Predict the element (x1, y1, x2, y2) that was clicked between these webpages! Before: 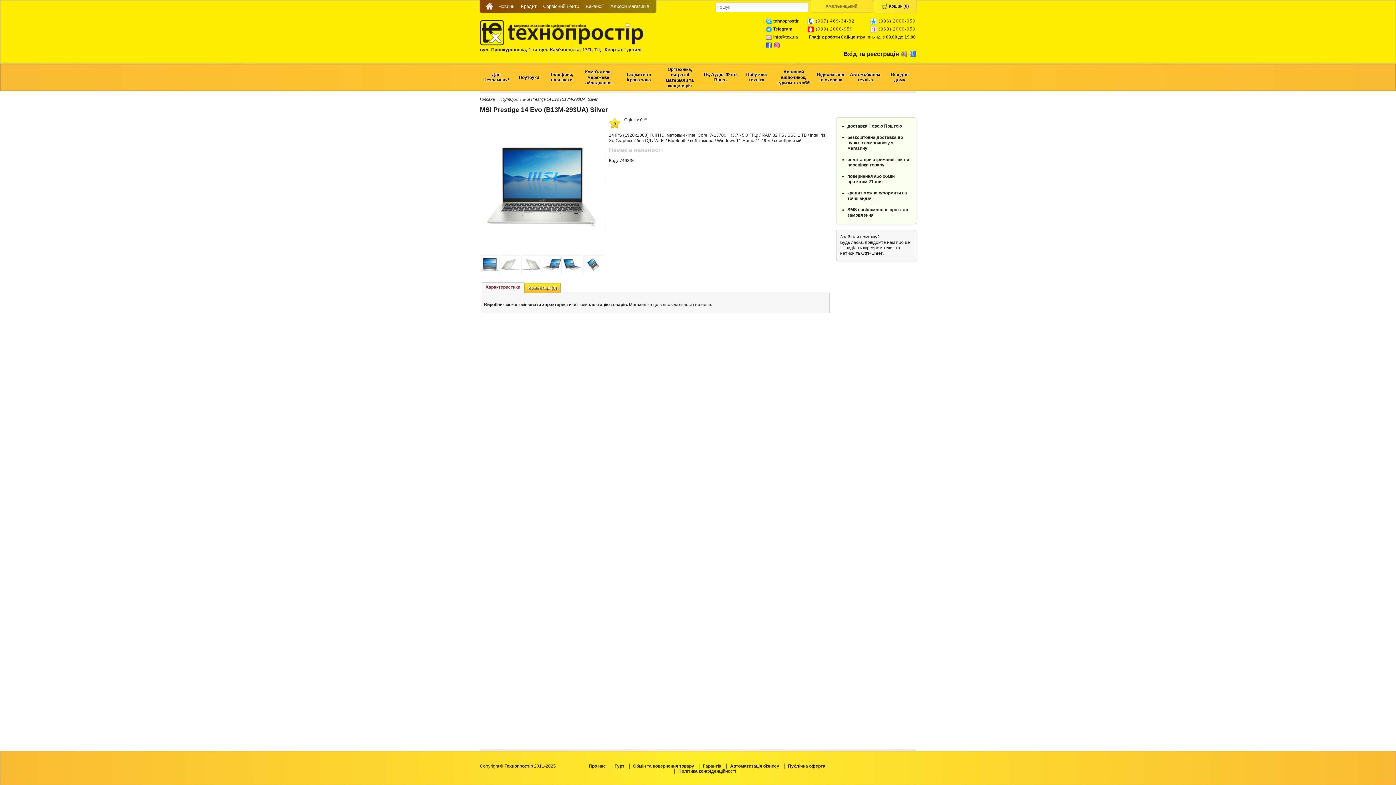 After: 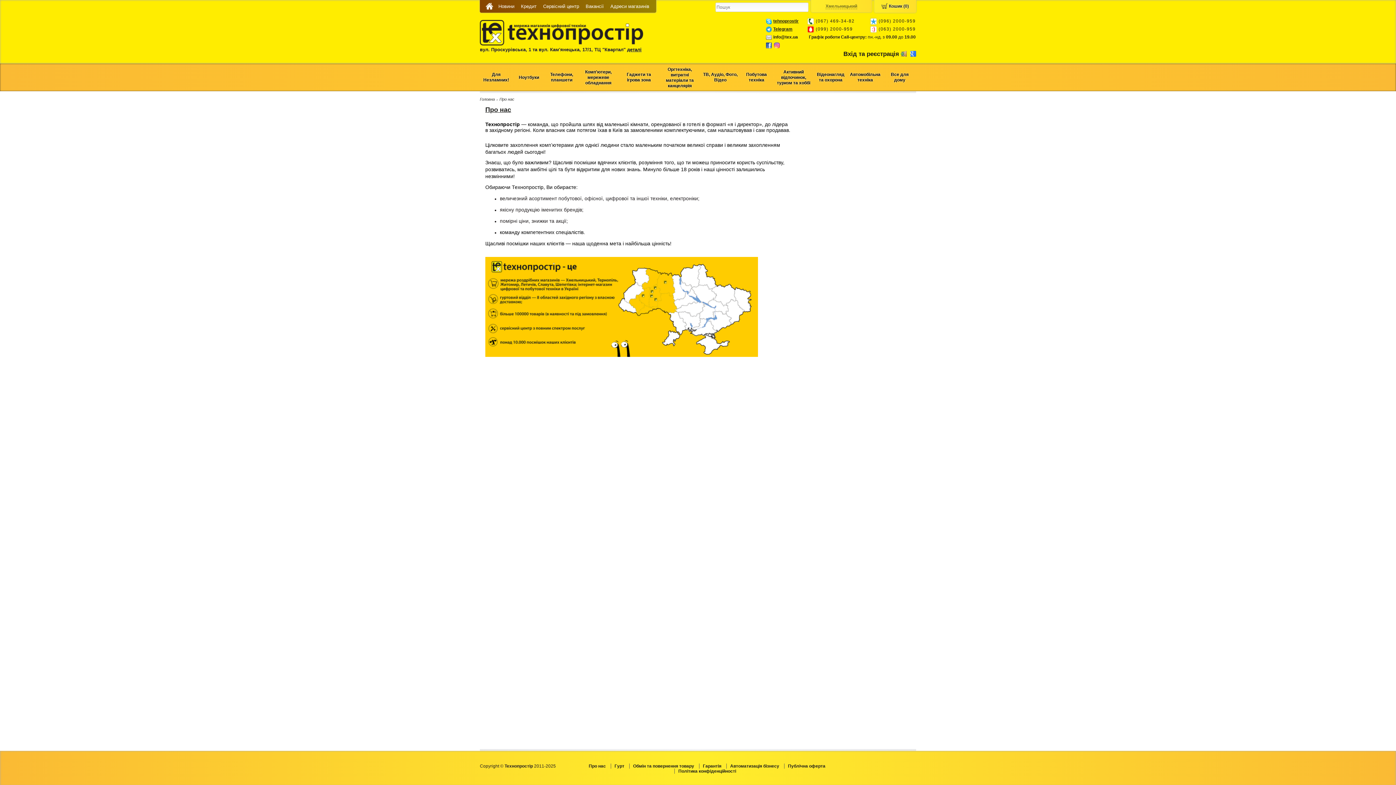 Action: label: Про нас bbox: (588, 764, 606, 769)